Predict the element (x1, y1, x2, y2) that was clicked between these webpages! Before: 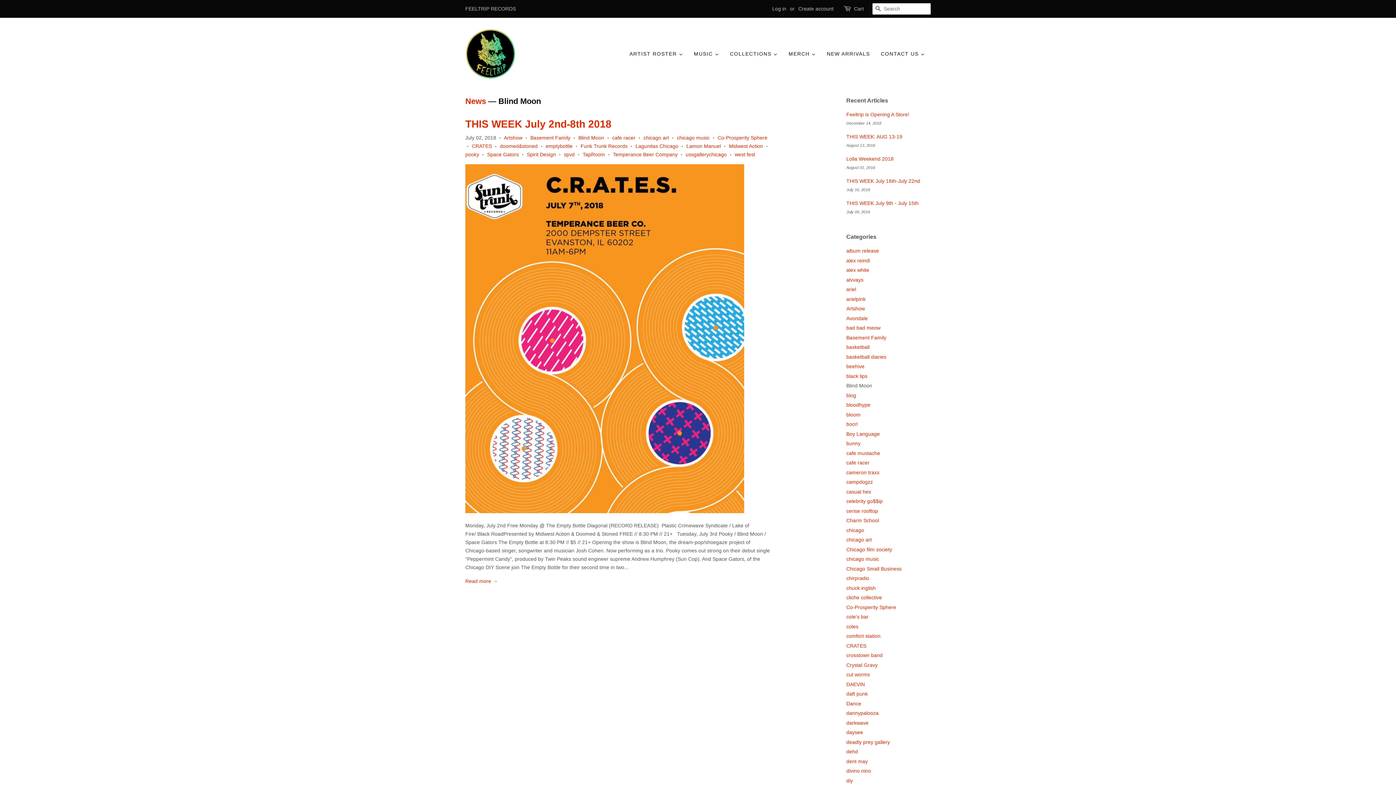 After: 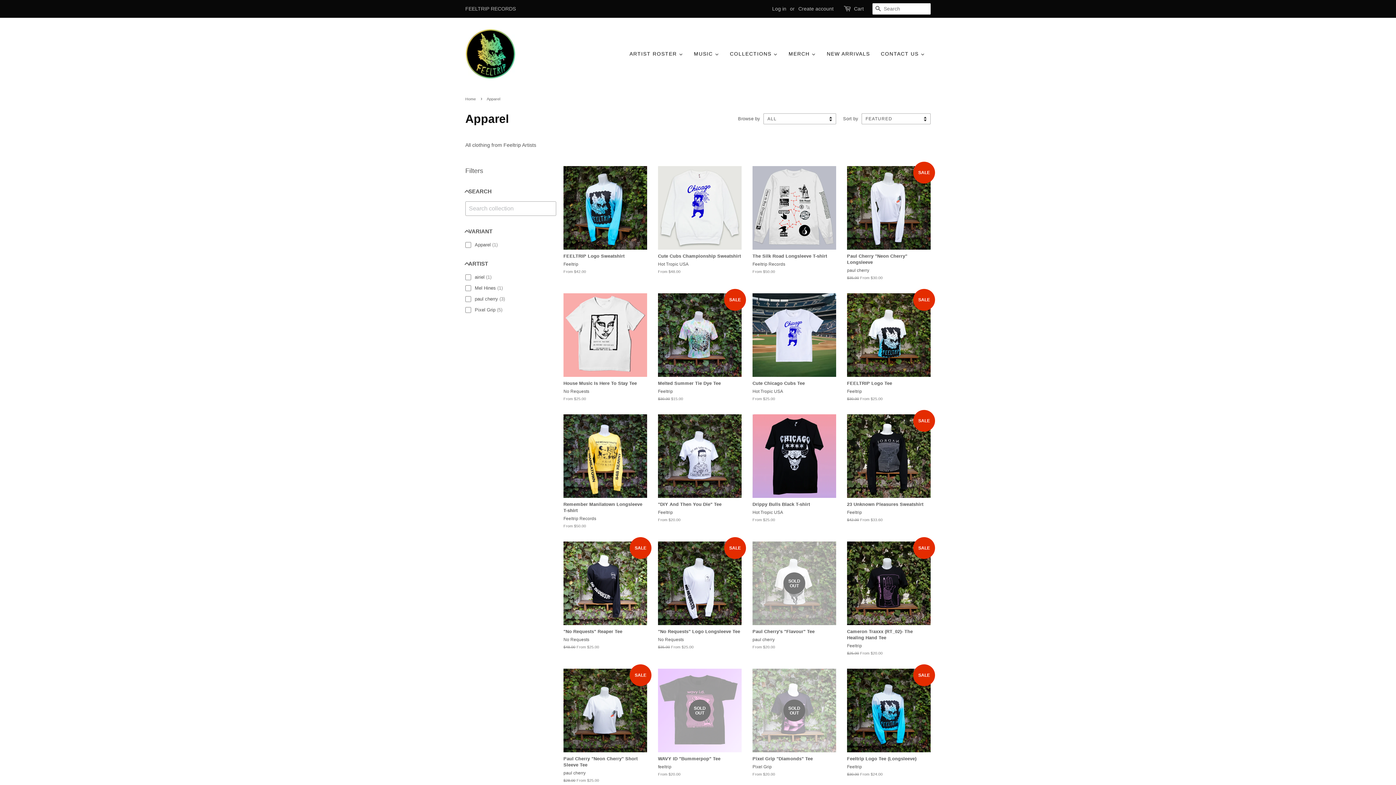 Action: label: MERCH bbox: (783, 47, 821, 60)